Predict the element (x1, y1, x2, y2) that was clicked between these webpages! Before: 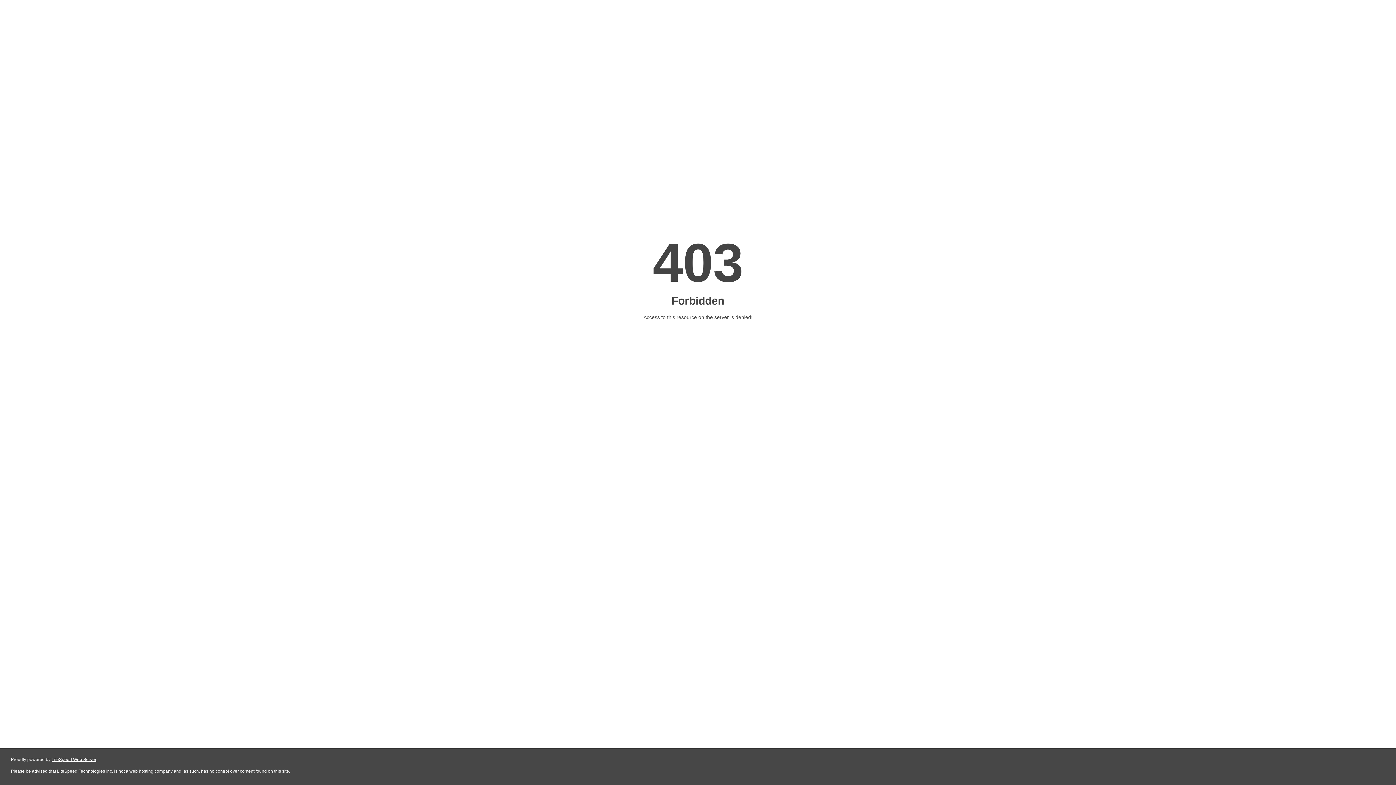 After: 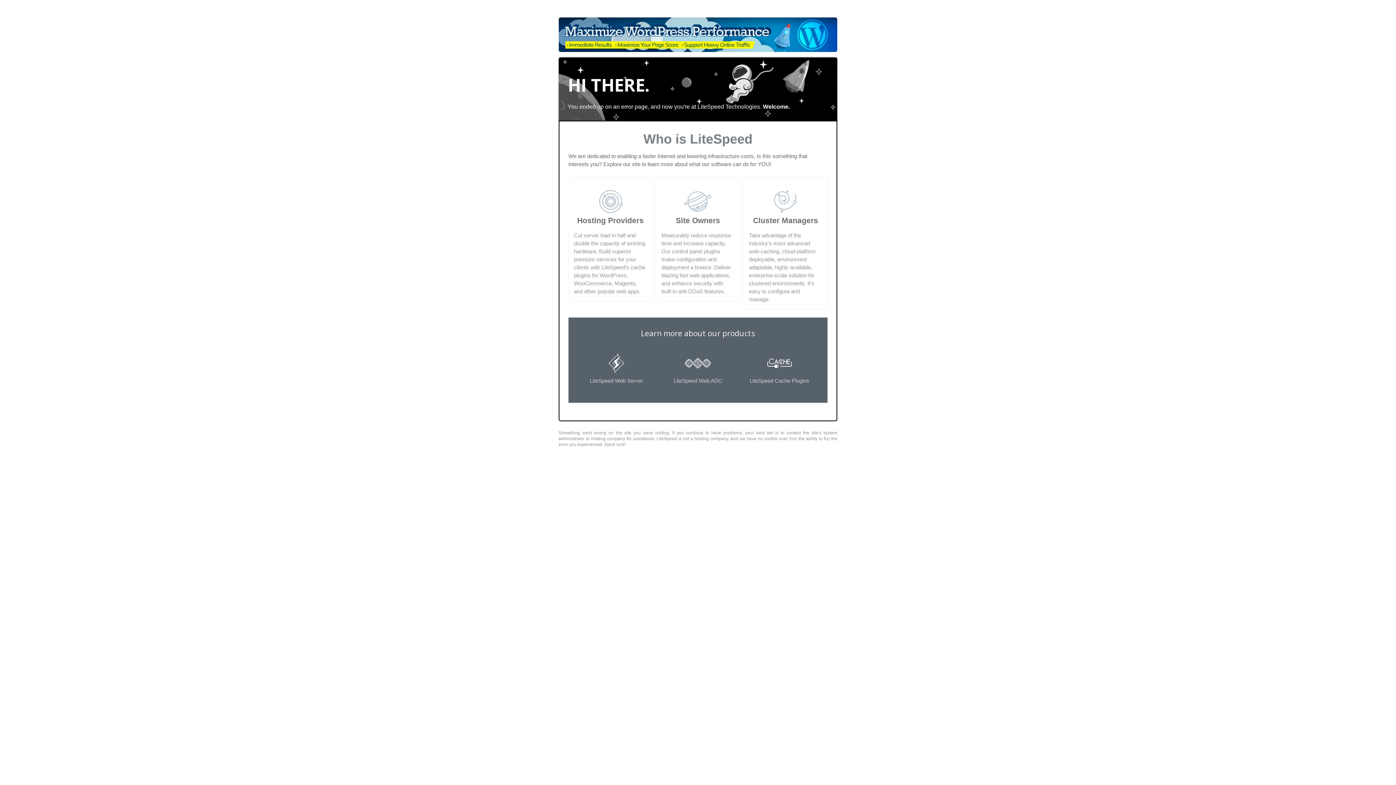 Action: label: LiteSpeed Web Server bbox: (51, 757, 96, 762)